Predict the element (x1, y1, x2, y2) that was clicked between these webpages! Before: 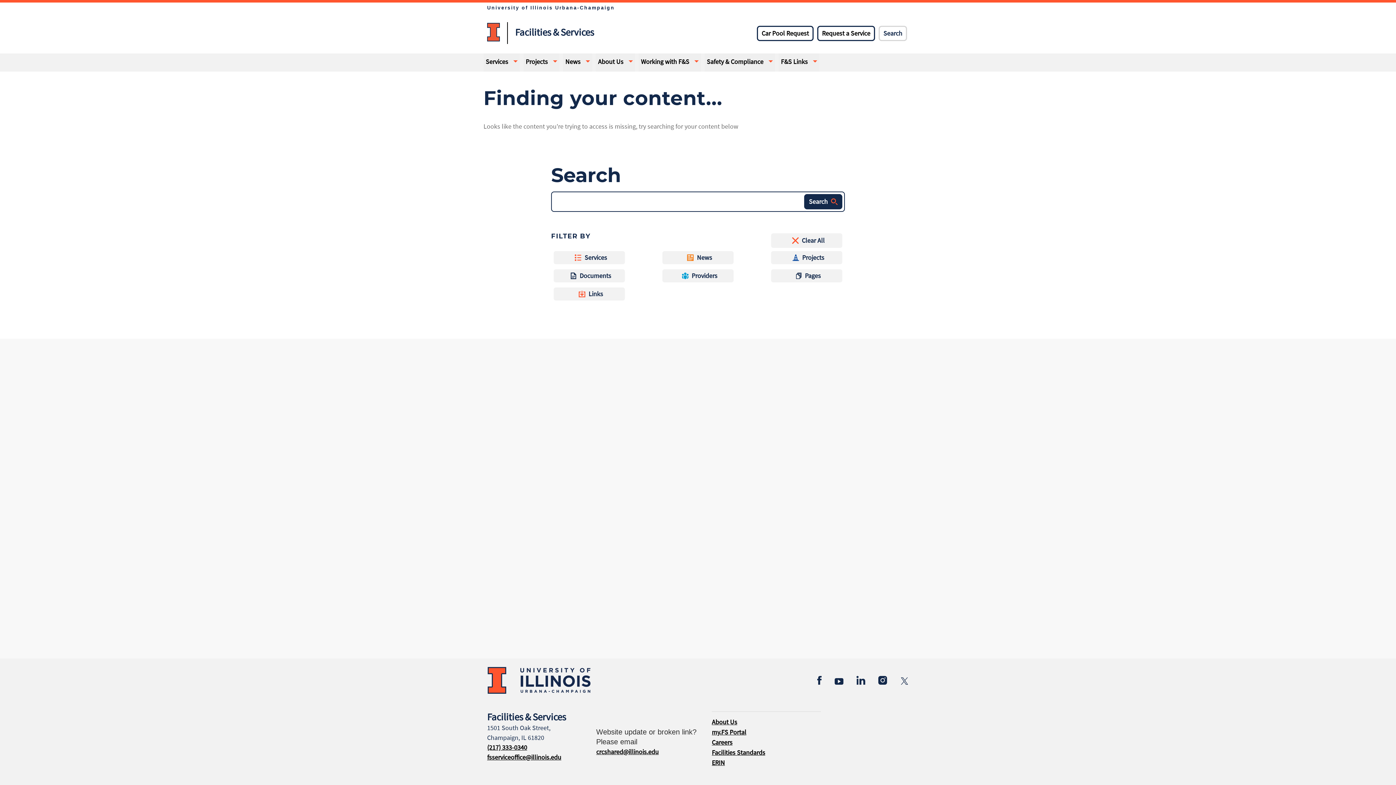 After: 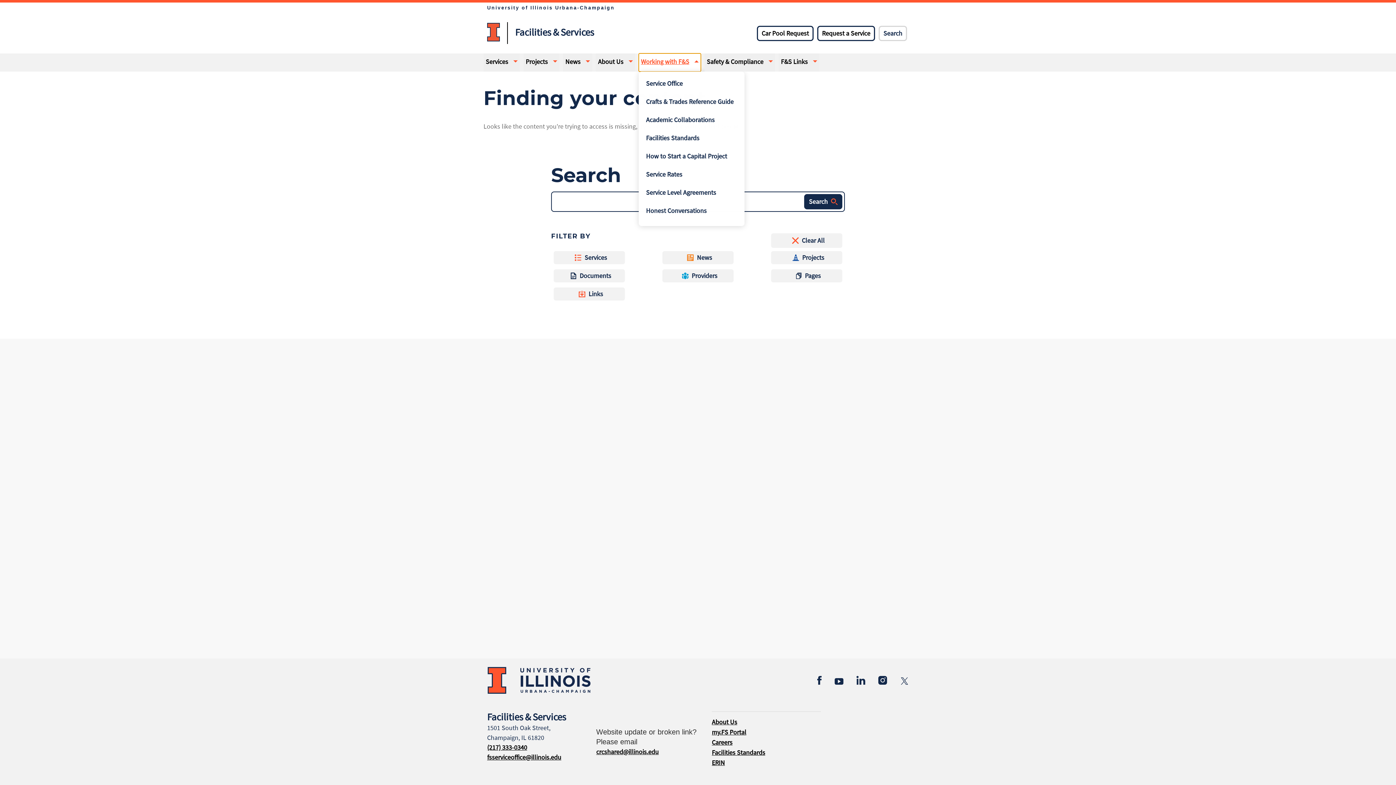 Action: label: Working with F&S bbox: (638, 53, 701, 71)